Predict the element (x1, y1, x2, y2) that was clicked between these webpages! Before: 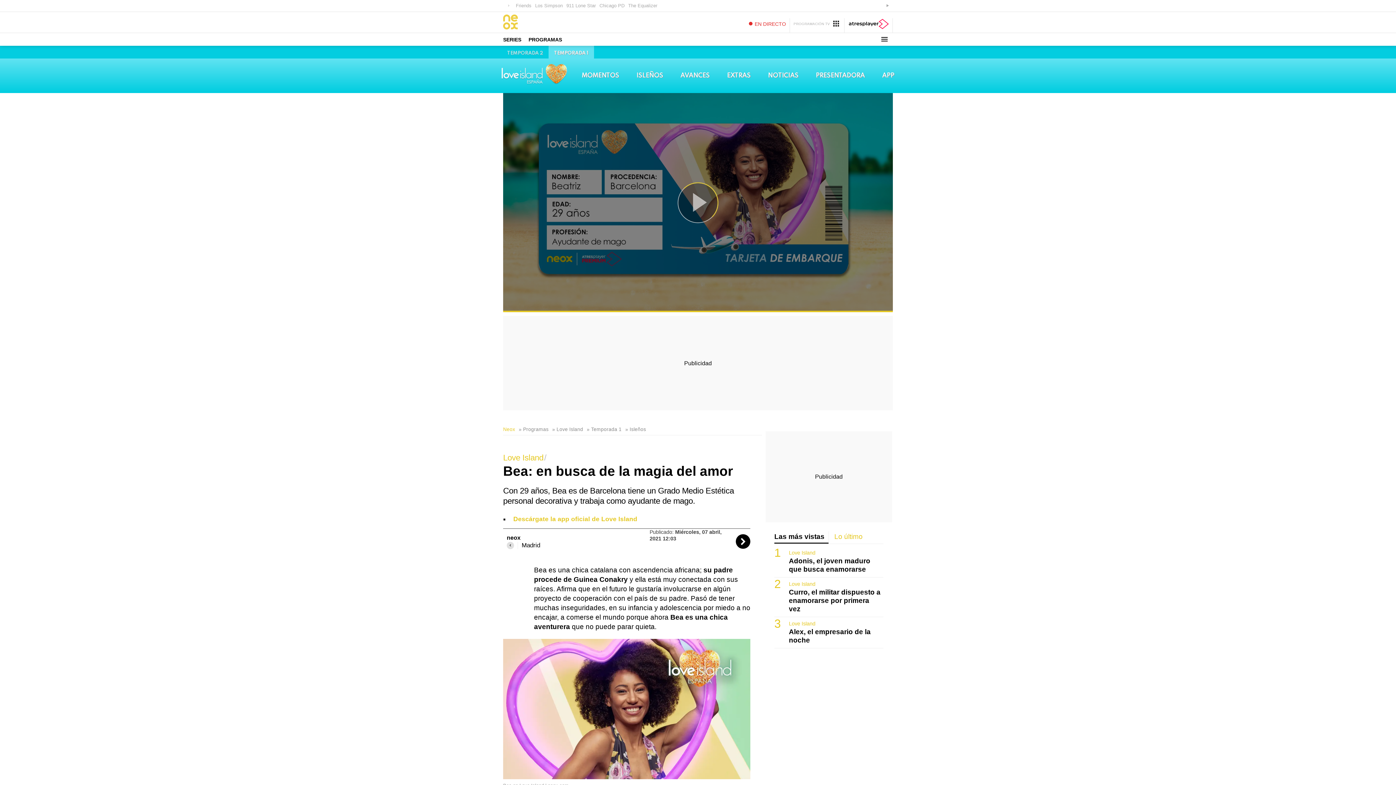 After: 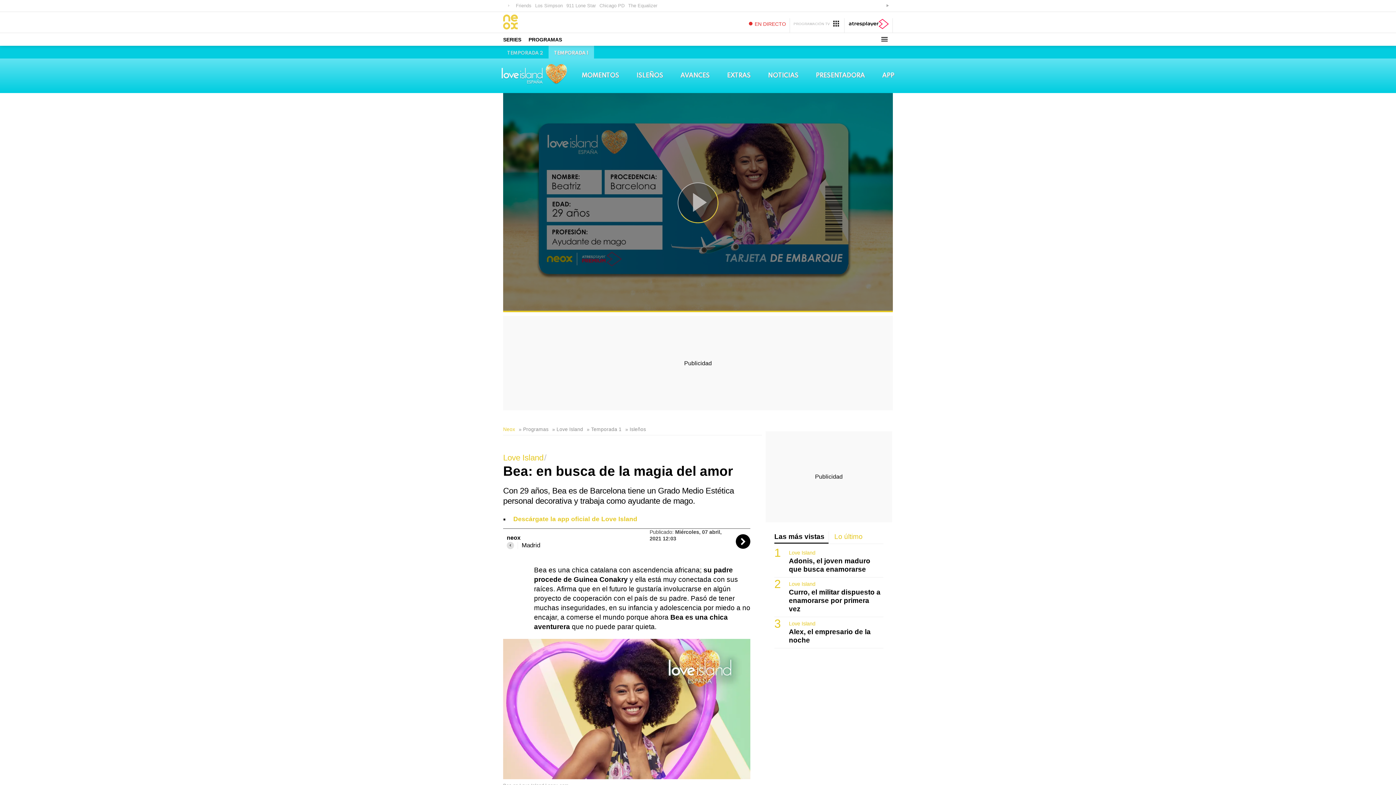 Action: bbox: (506, 542, 514, 549)